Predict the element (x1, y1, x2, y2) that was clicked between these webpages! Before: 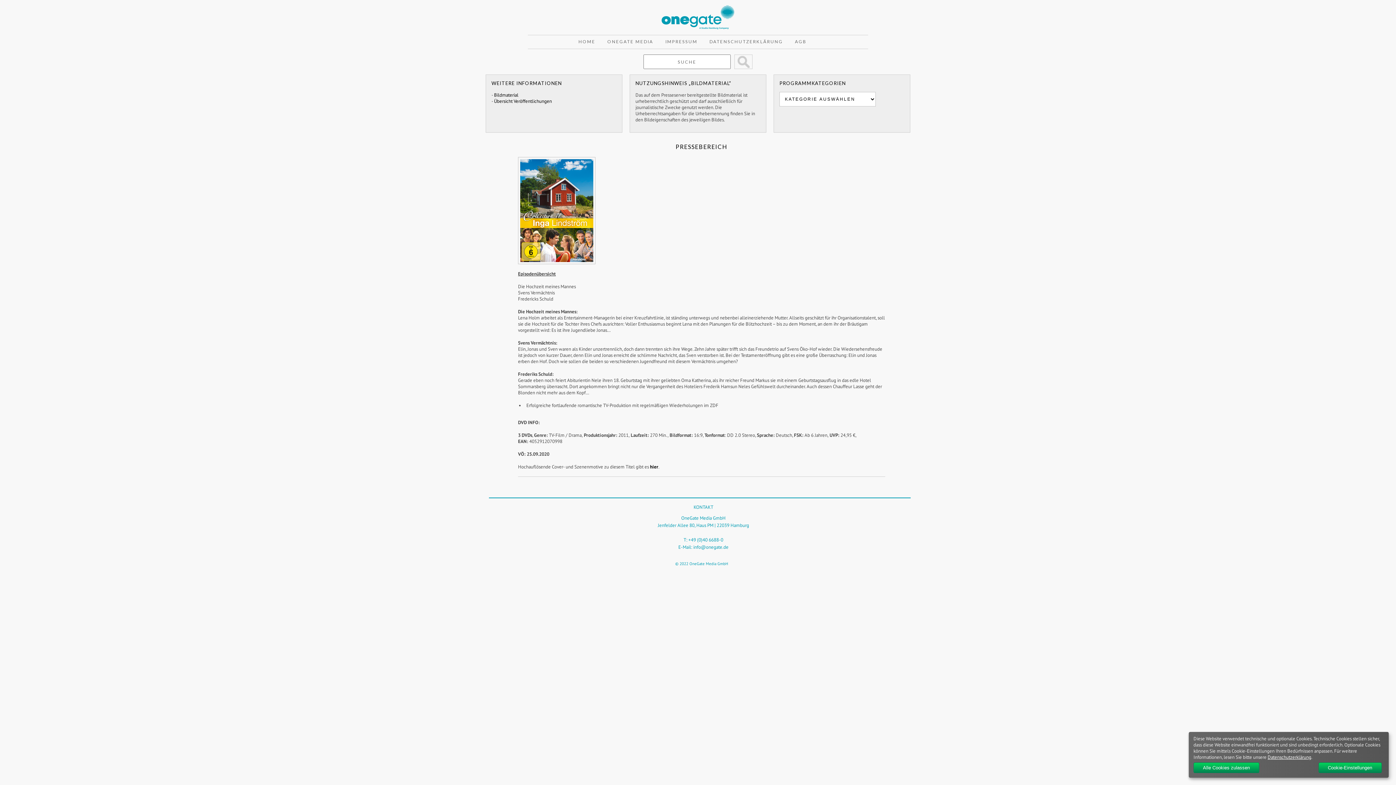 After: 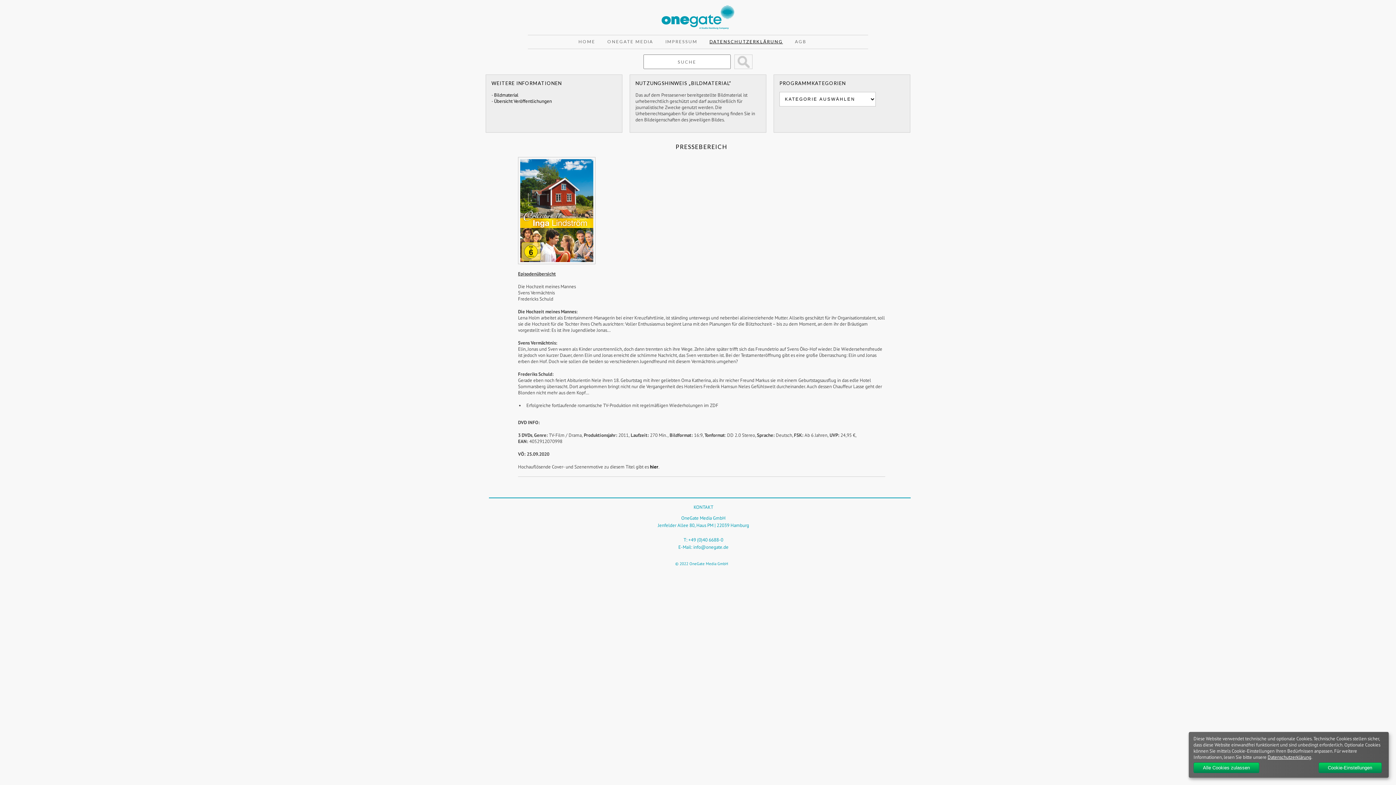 Action: bbox: (709, 39, 794, 44) label: DATENSCHUTZERKLÄRUNG